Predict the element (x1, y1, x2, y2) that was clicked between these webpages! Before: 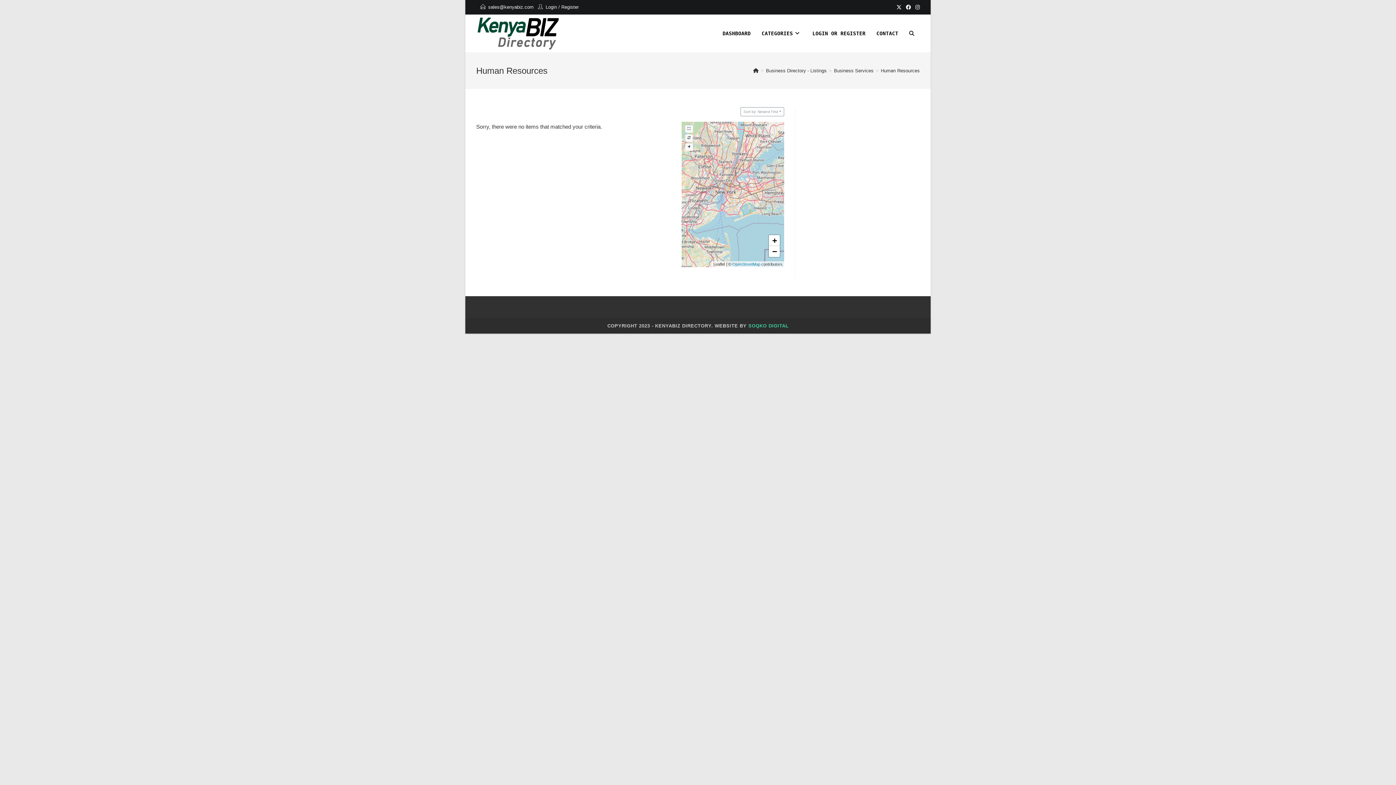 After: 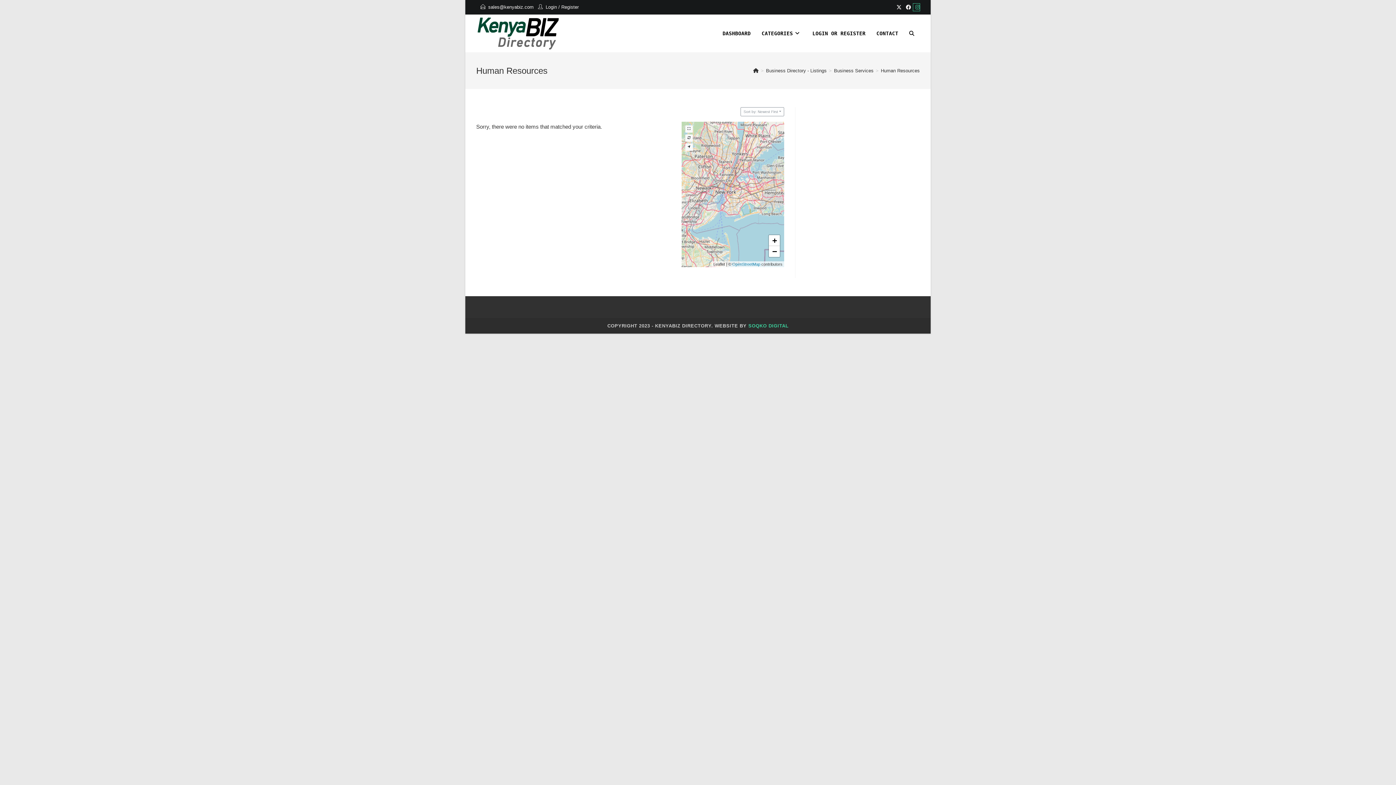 Action: label: Instagram bbox: (913, 3, 920, 10)